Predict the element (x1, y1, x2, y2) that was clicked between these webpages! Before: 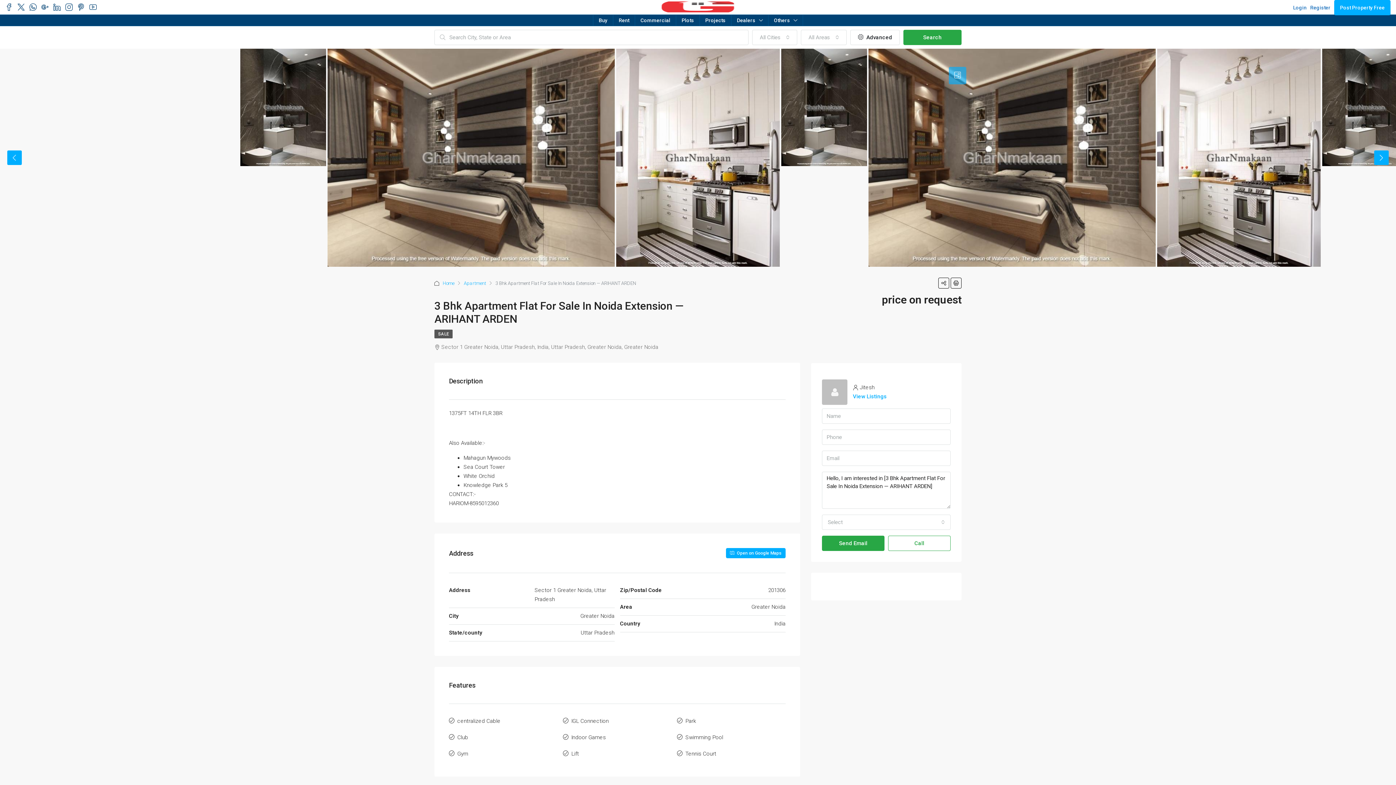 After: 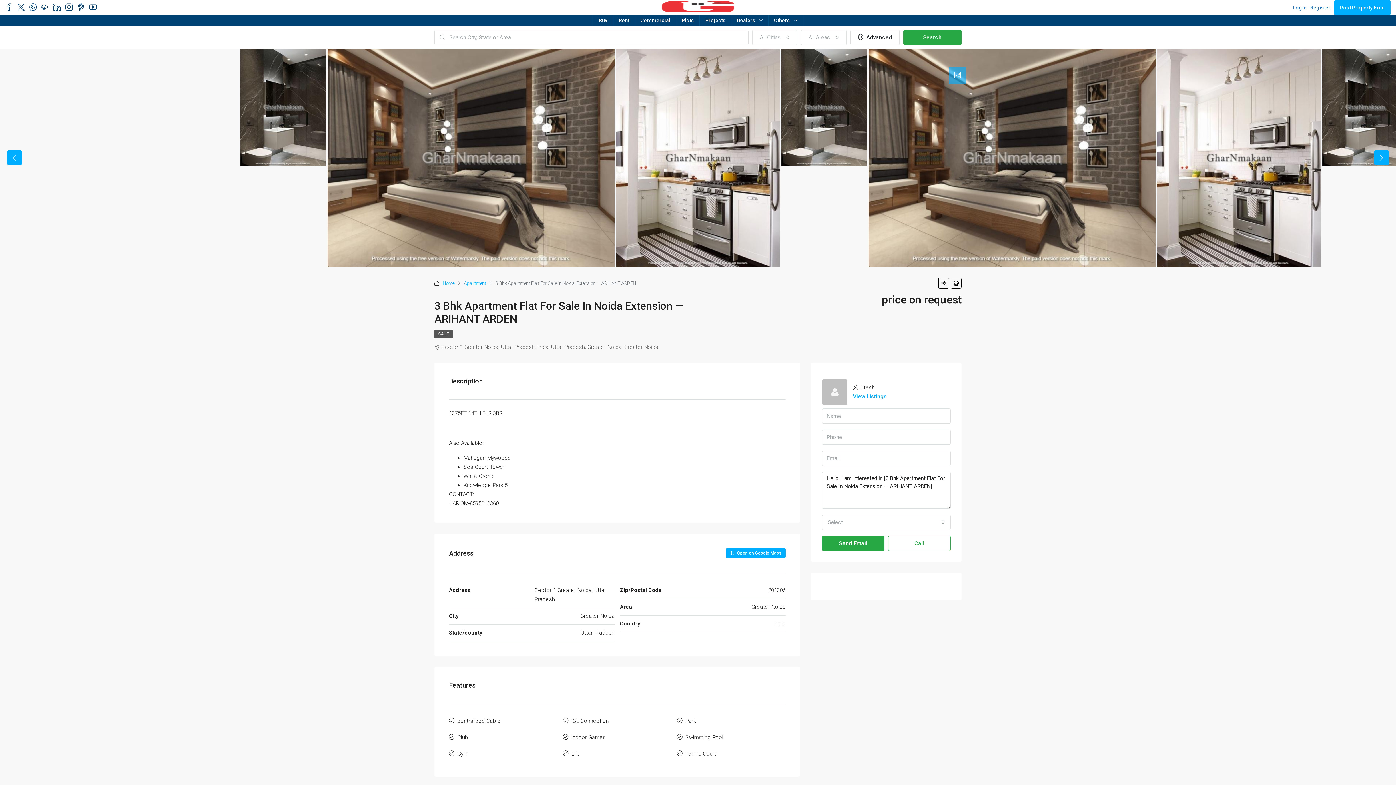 Action: bbox: (949, 66, 966, 84)